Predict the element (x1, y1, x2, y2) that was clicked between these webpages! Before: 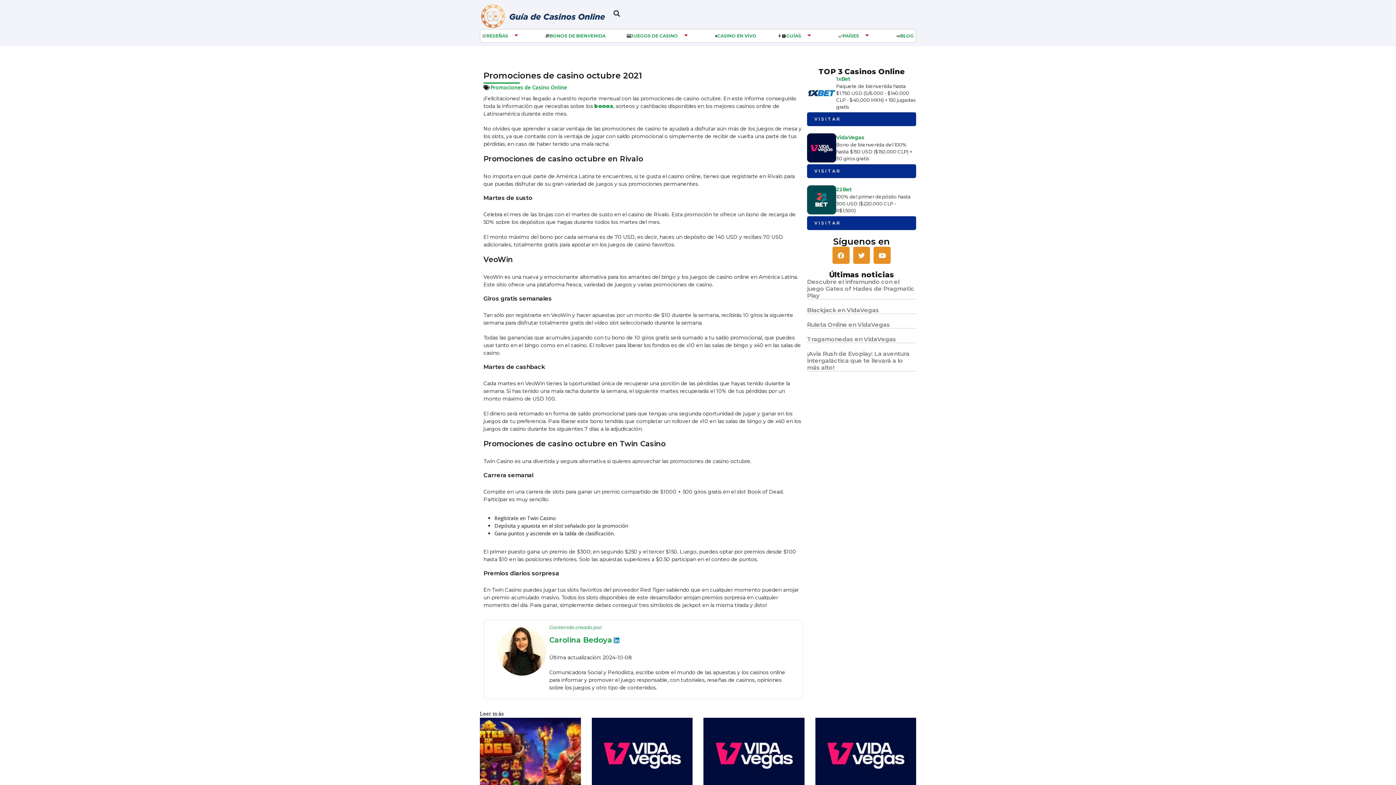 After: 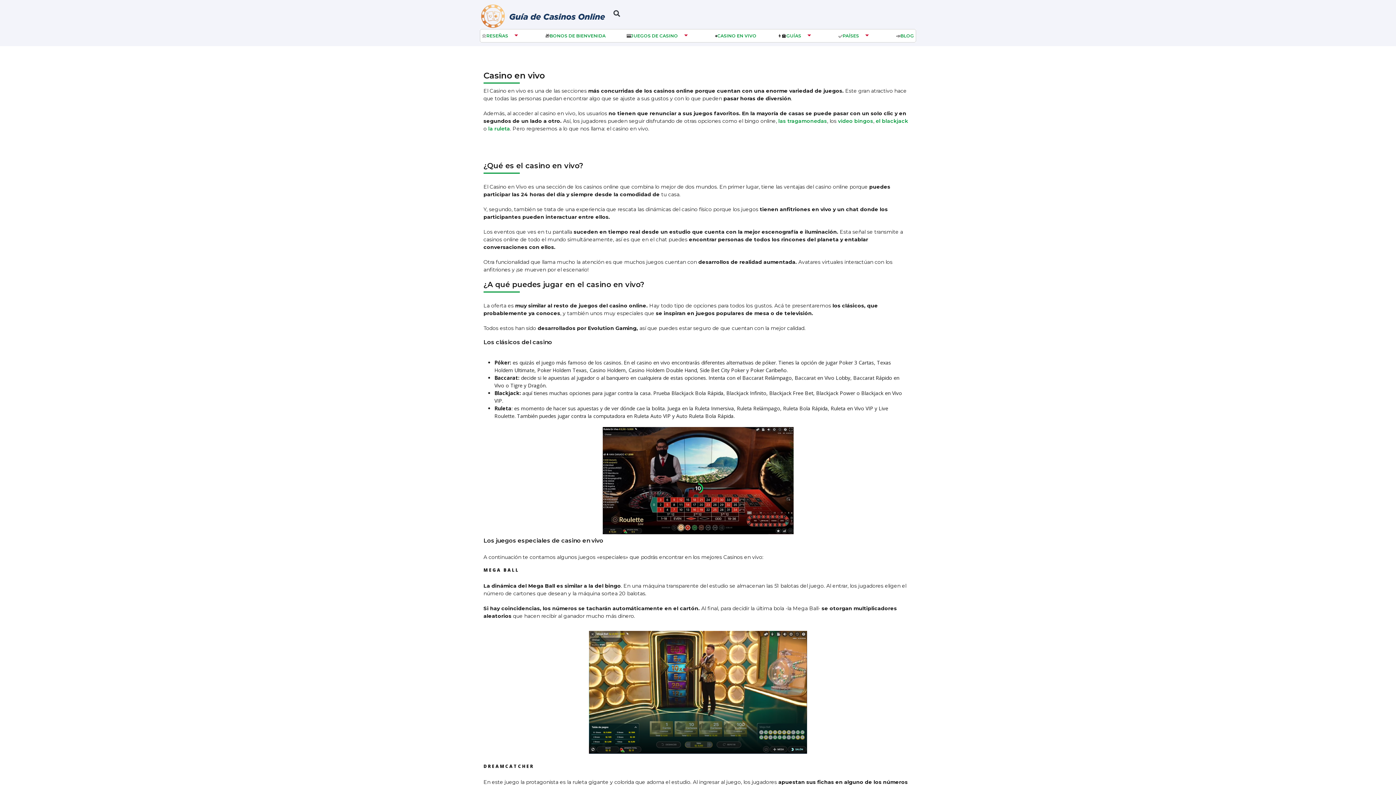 Action: bbox: (717, 31, 756, 40) label: CASINO EN VIVO